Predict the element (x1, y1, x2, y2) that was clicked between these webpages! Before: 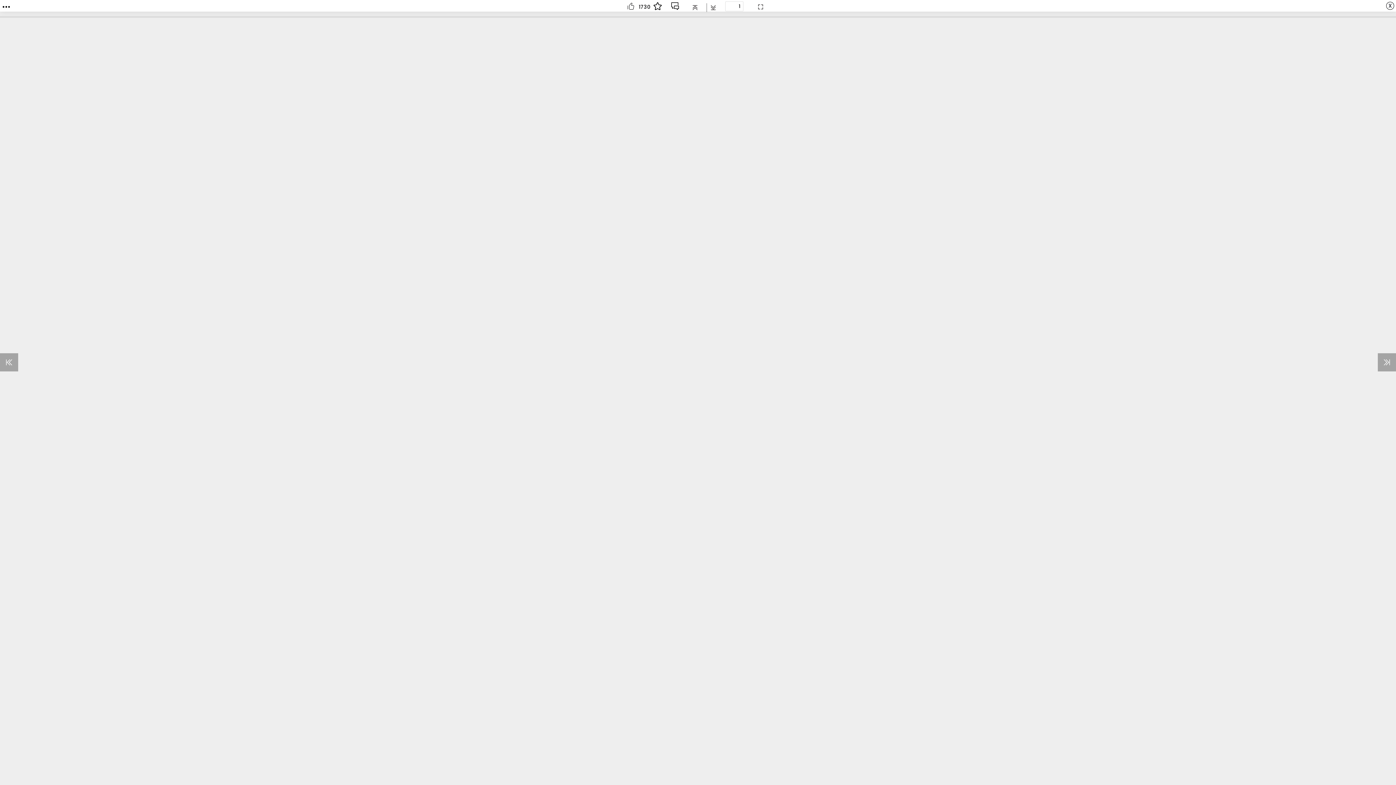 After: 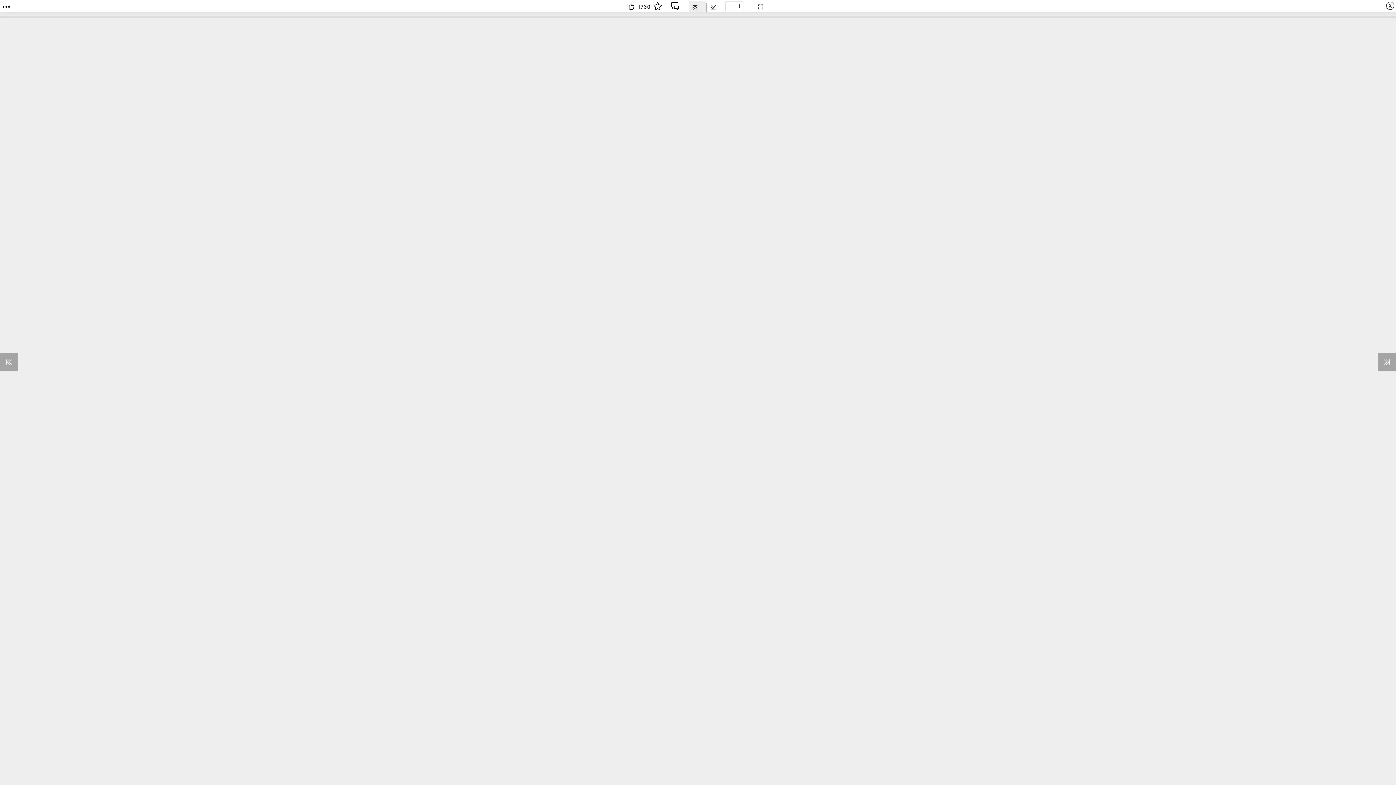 Action: label: Previous bbox: (689, 0, 706, 12)